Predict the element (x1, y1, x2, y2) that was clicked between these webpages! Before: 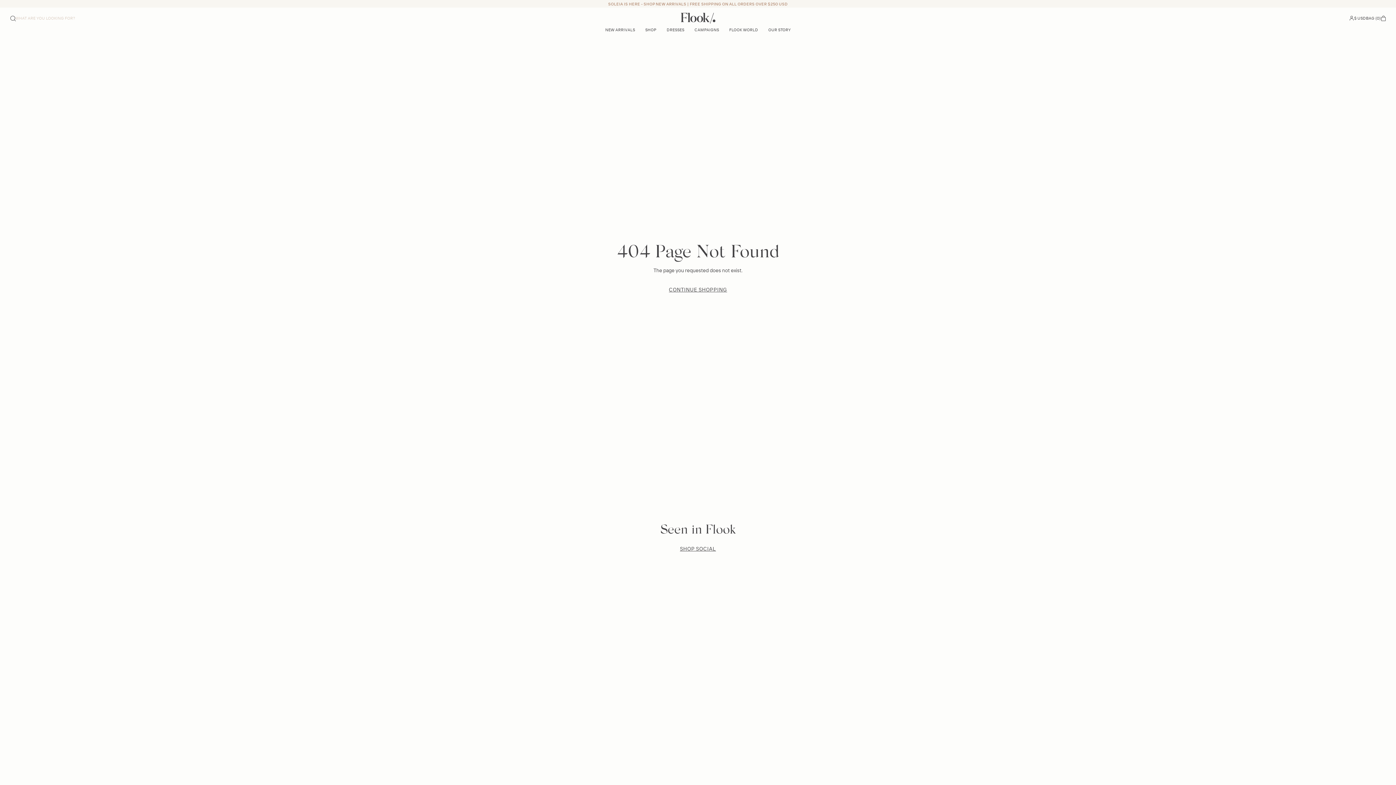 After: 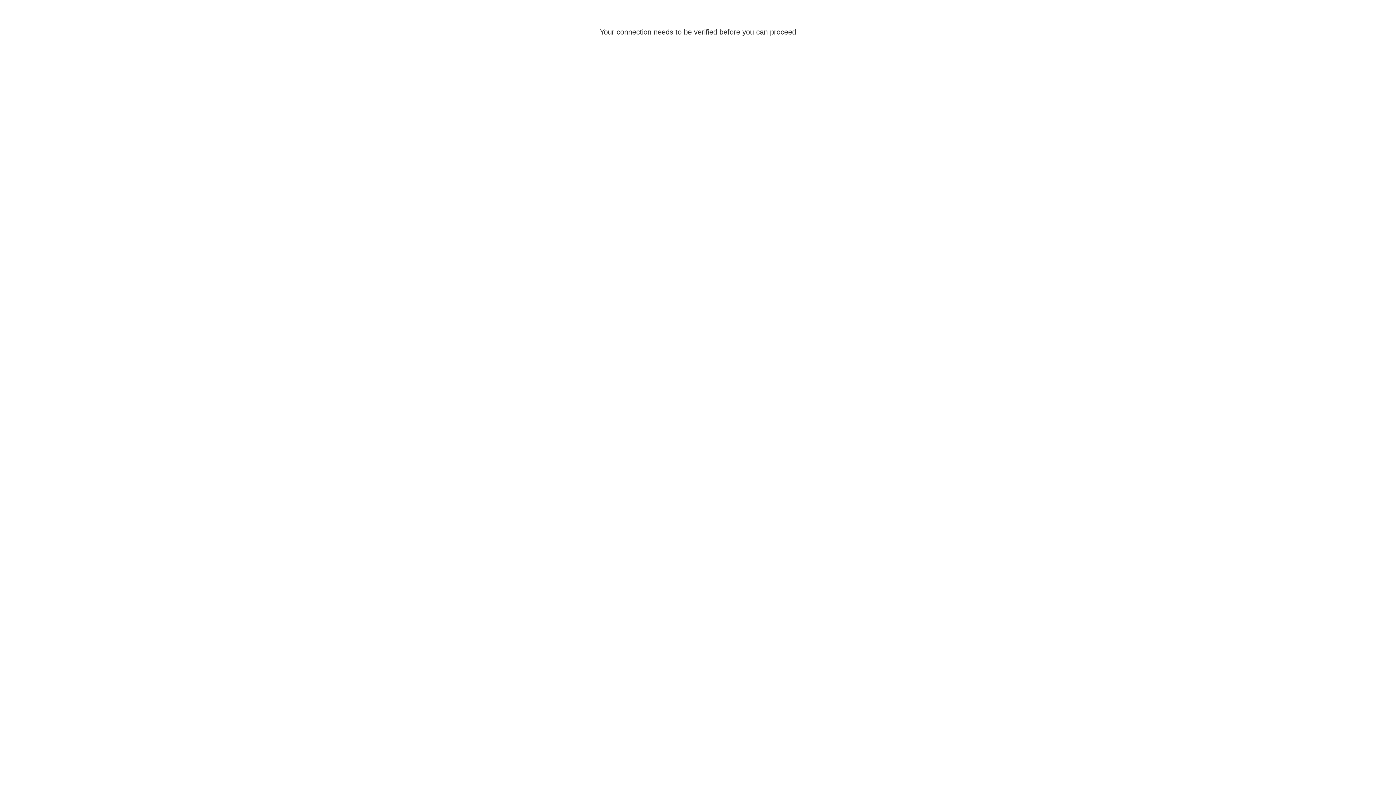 Action: label: Log in bbox: (1349, 15, 1354, 20)